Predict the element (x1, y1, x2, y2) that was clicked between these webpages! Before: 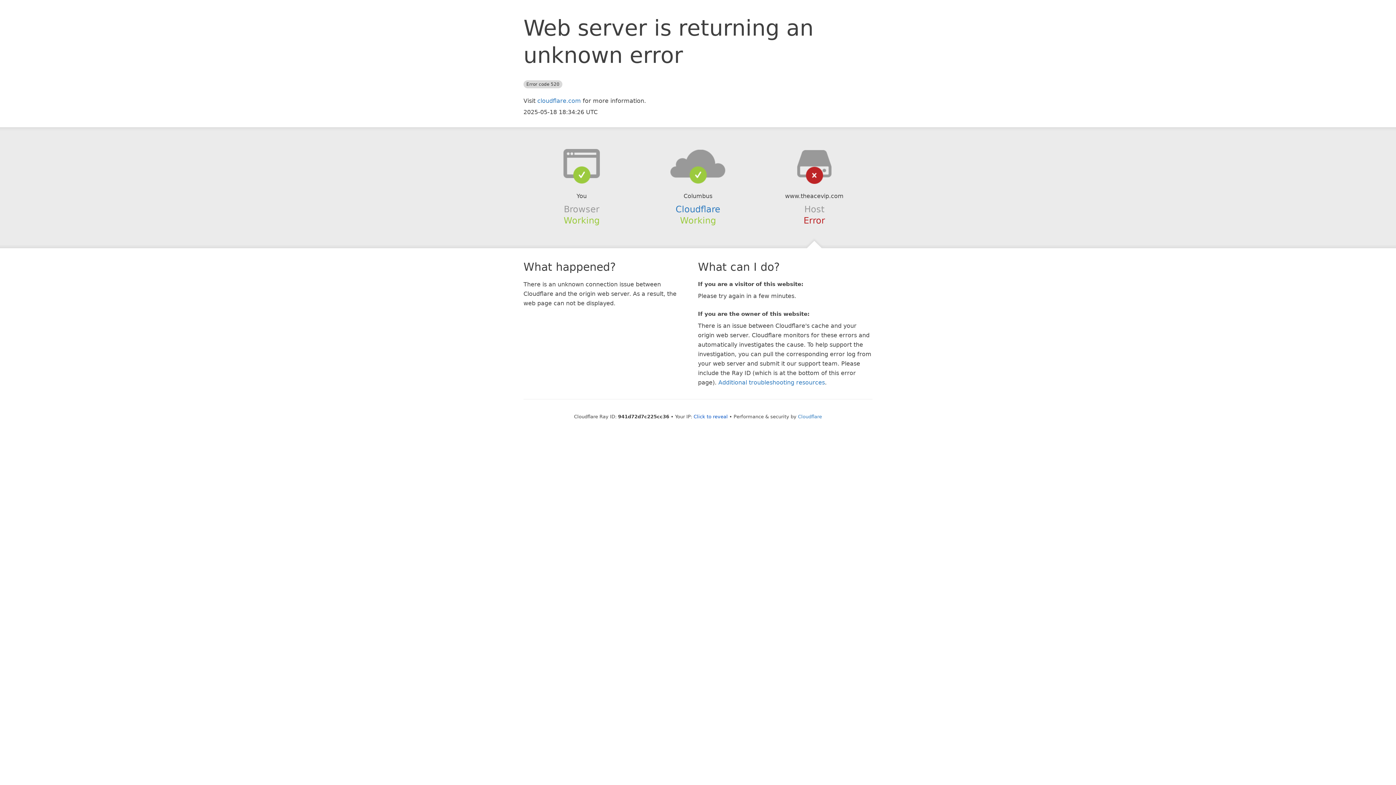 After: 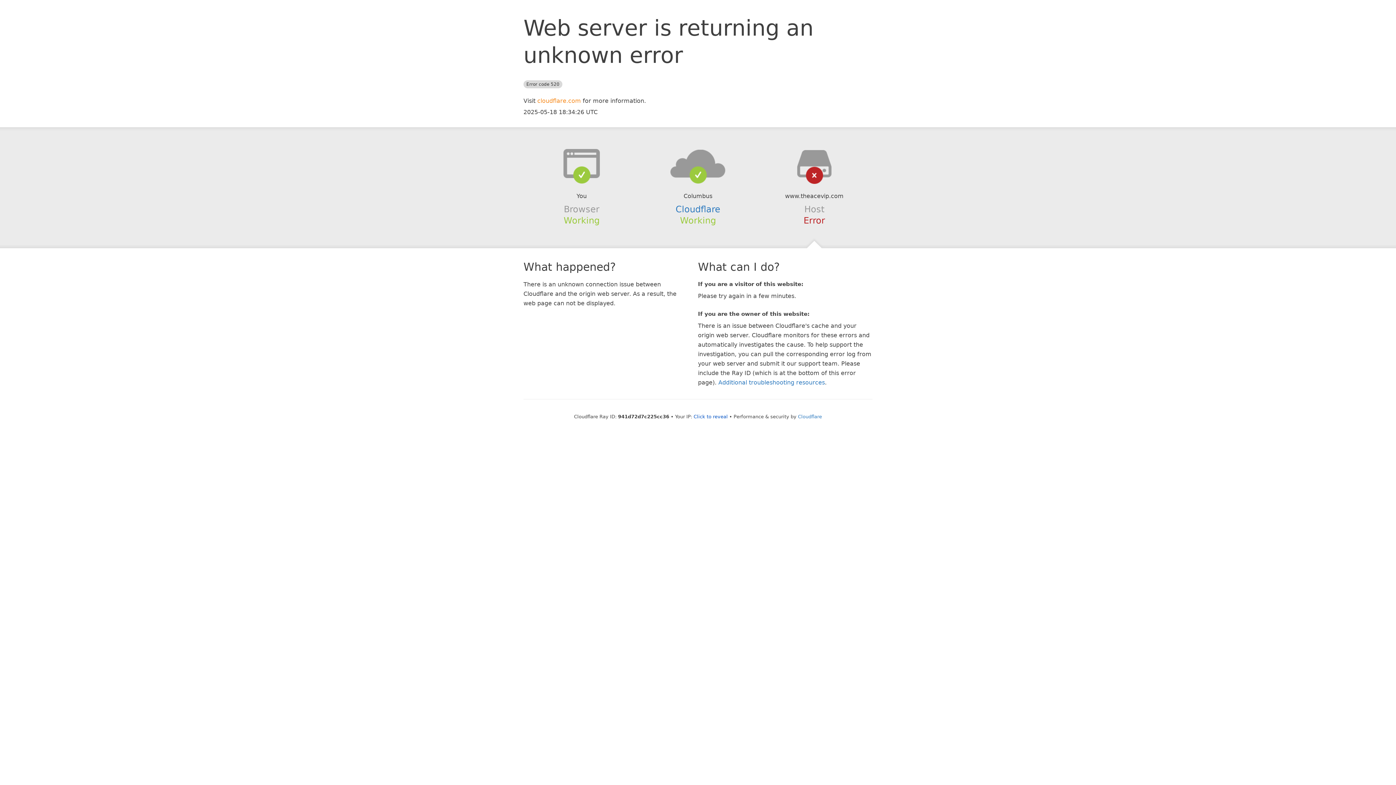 Action: bbox: (537, 97, 581, 104) label: cloudflare.com